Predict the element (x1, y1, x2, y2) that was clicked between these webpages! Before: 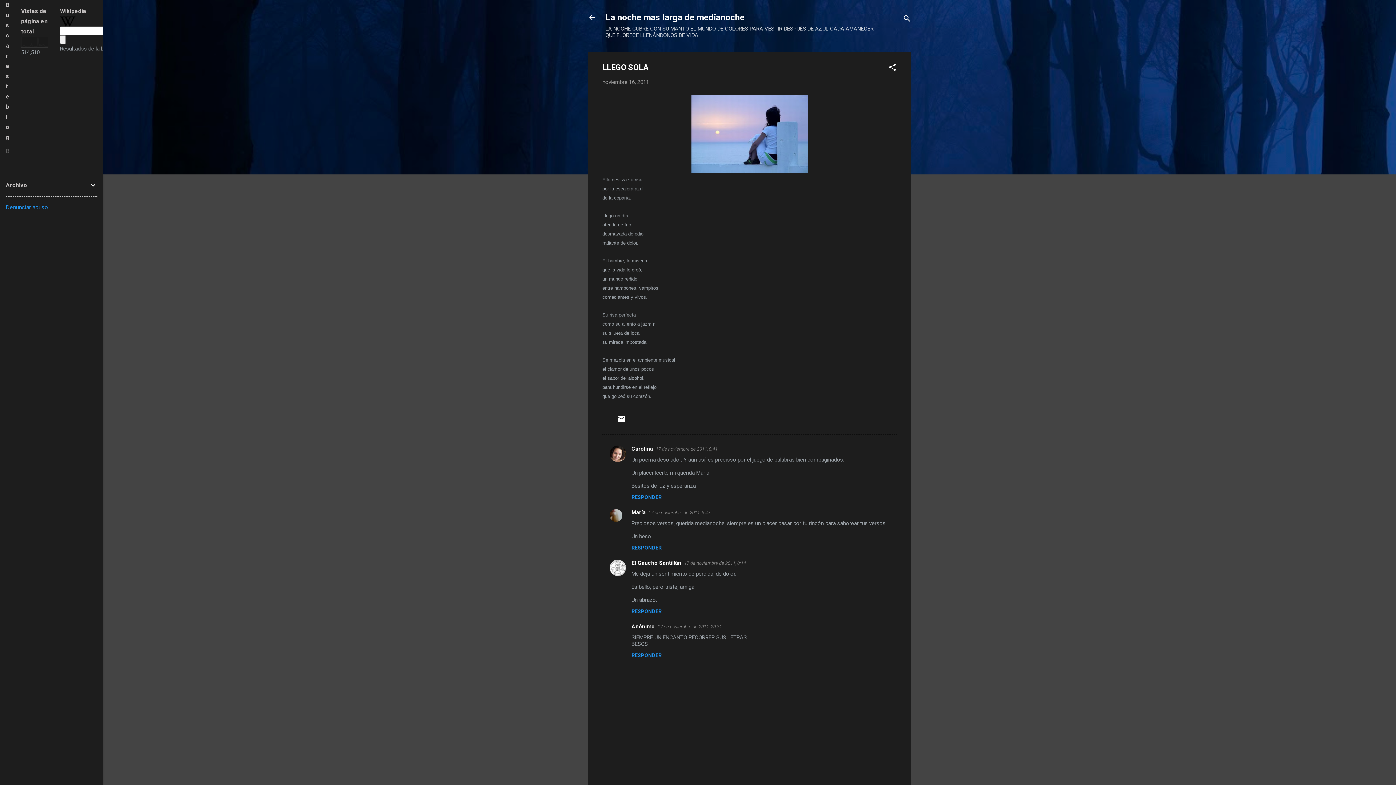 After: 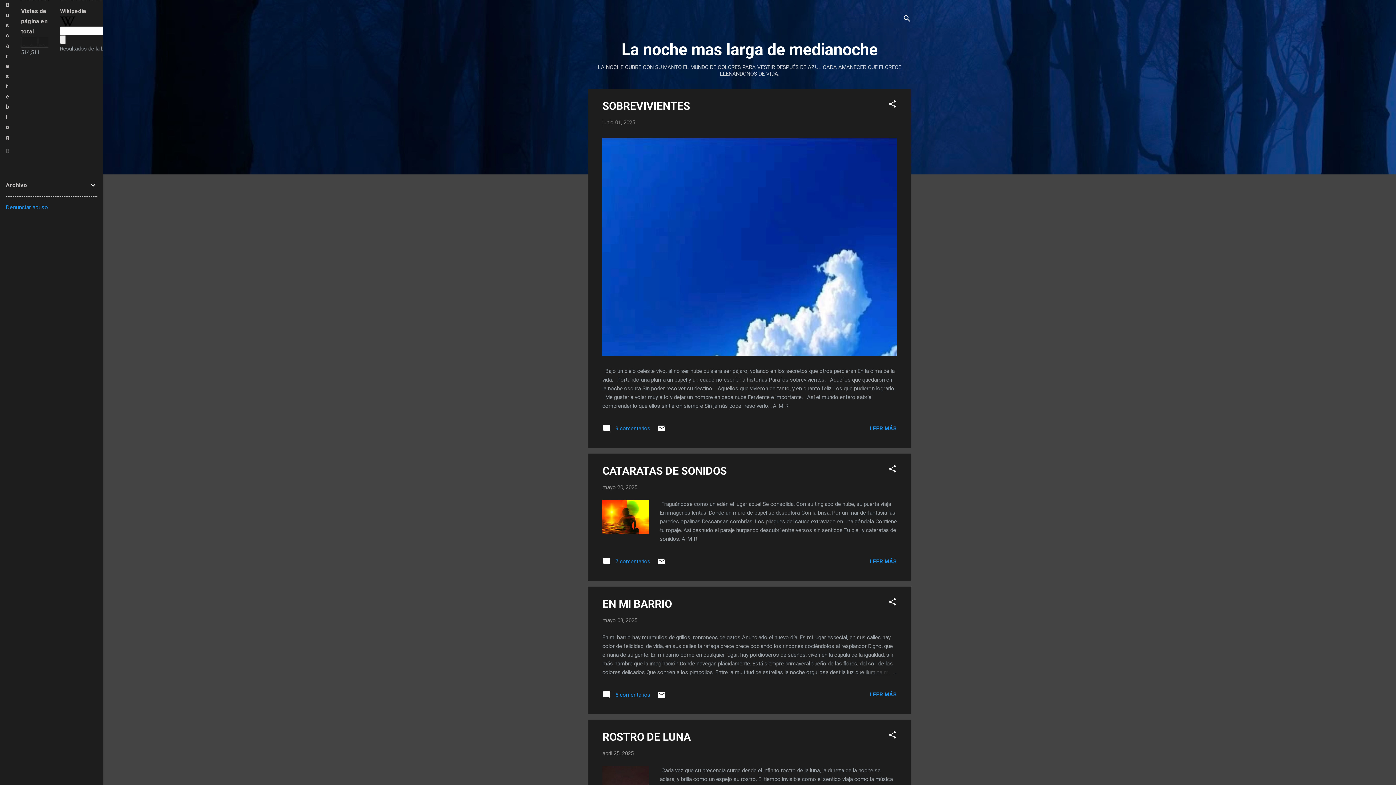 Action: label: La noche mas larga de medianoche bbox: (605, 12, 744, 22)